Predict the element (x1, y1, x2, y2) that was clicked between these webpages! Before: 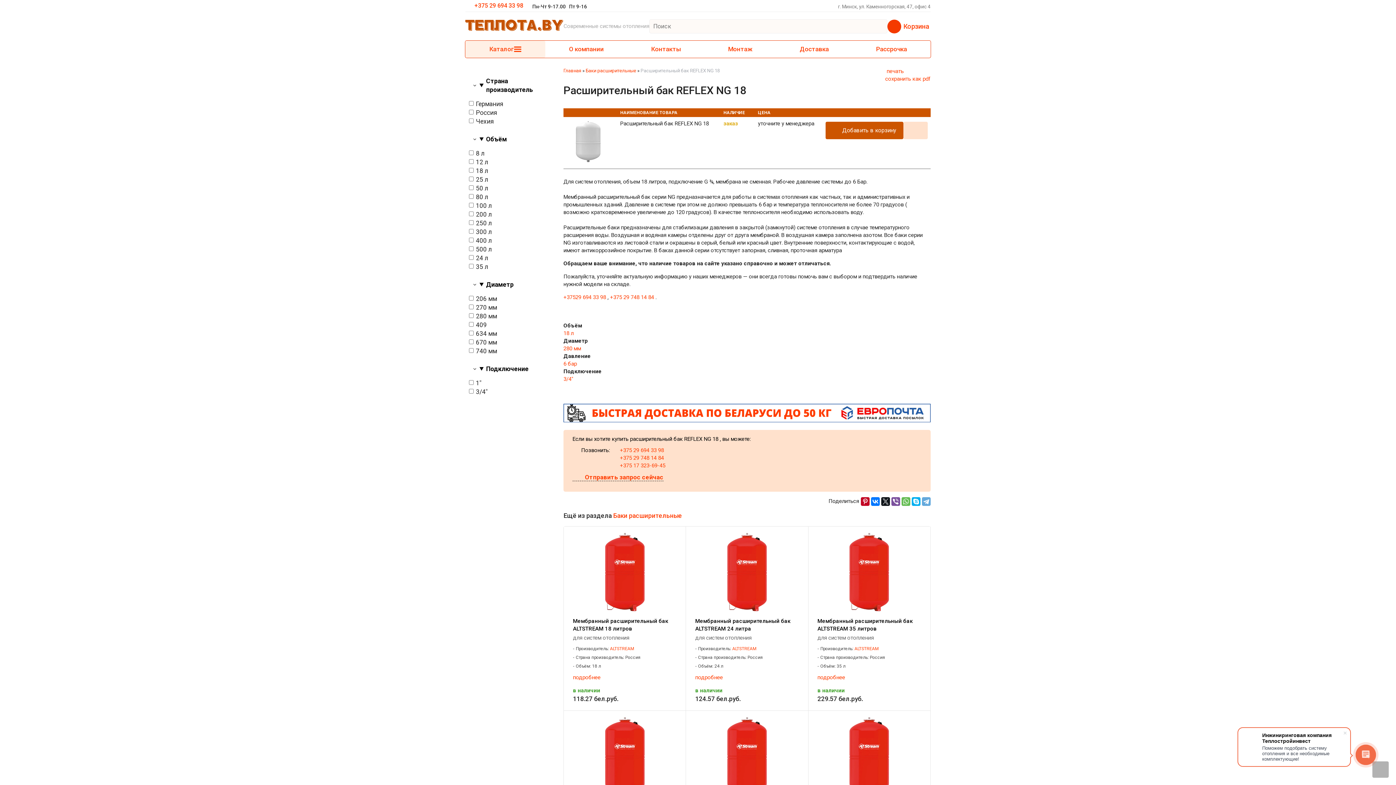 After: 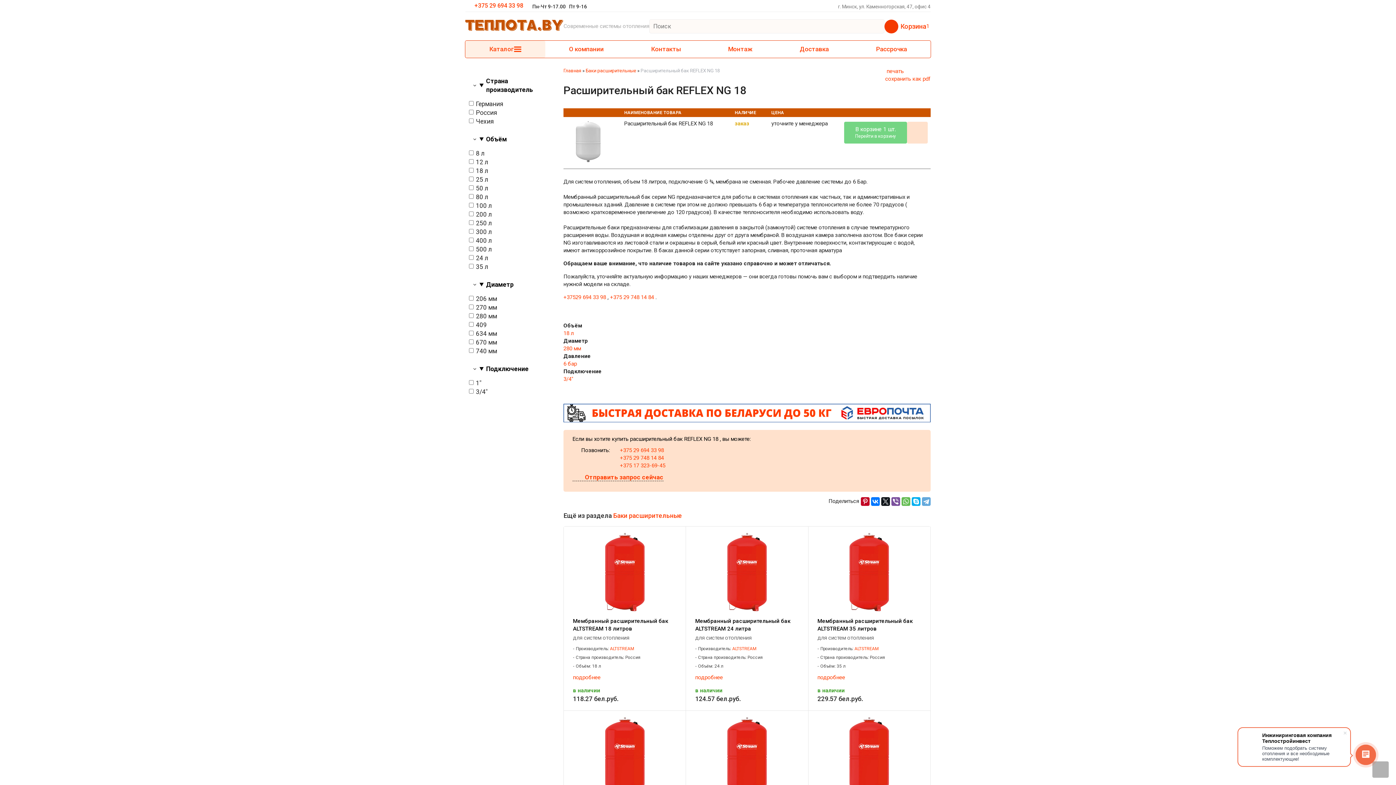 Action: bbox: (825, 121, 903, 139) label: Добавить в корзину